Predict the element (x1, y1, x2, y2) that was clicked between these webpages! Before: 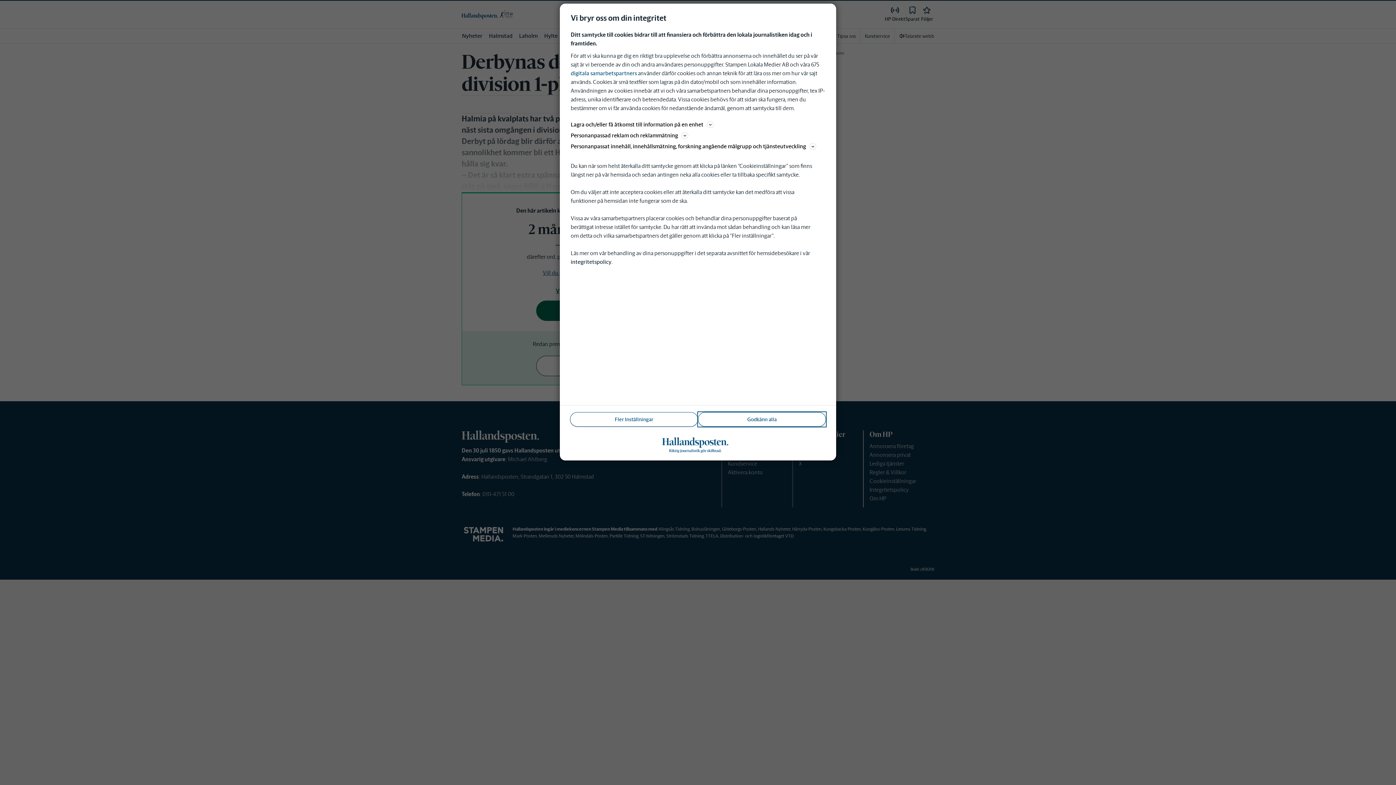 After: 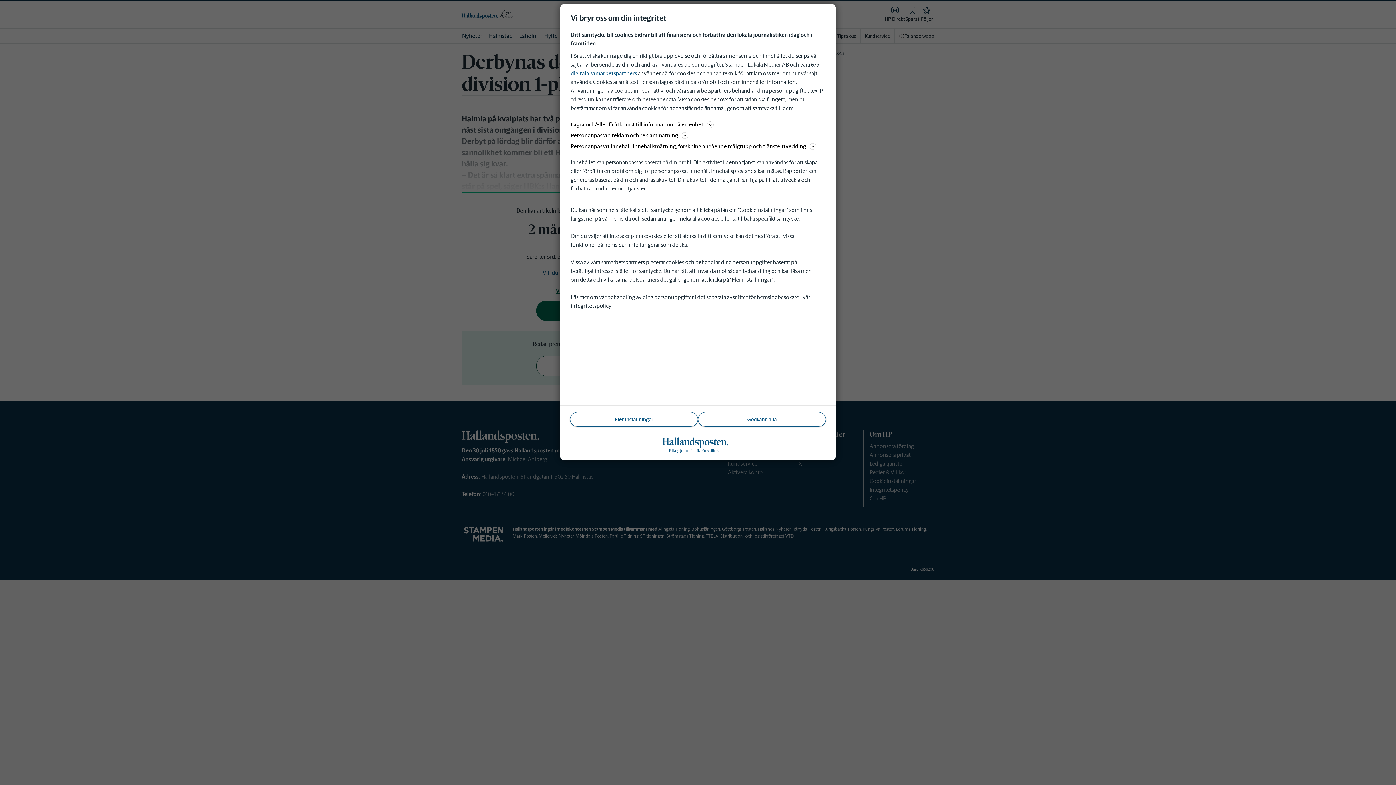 Action: label: Personanpassat innehåll, innehållsmätning, forskning angående målgrupp och tjänsteutveckling bbox: (570, 141, 825, 150)